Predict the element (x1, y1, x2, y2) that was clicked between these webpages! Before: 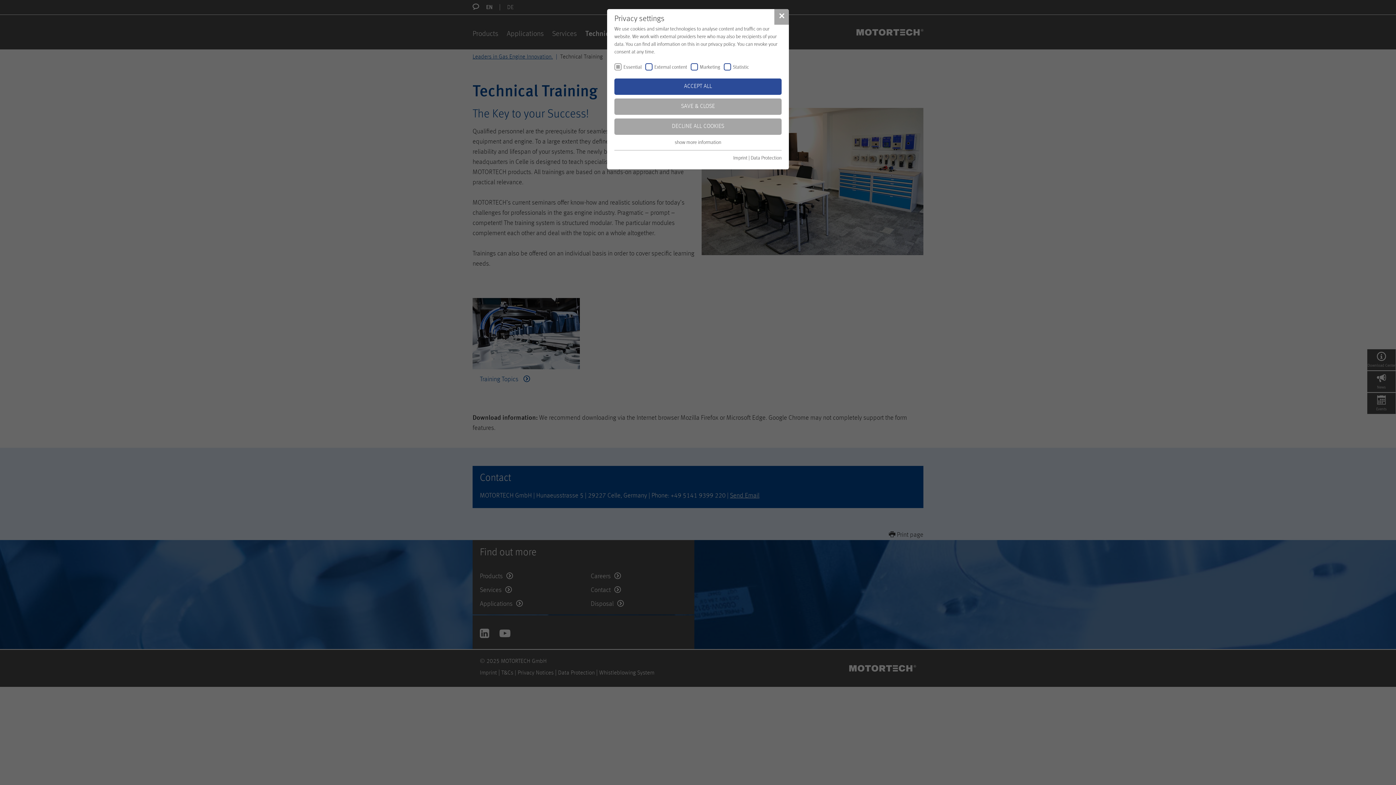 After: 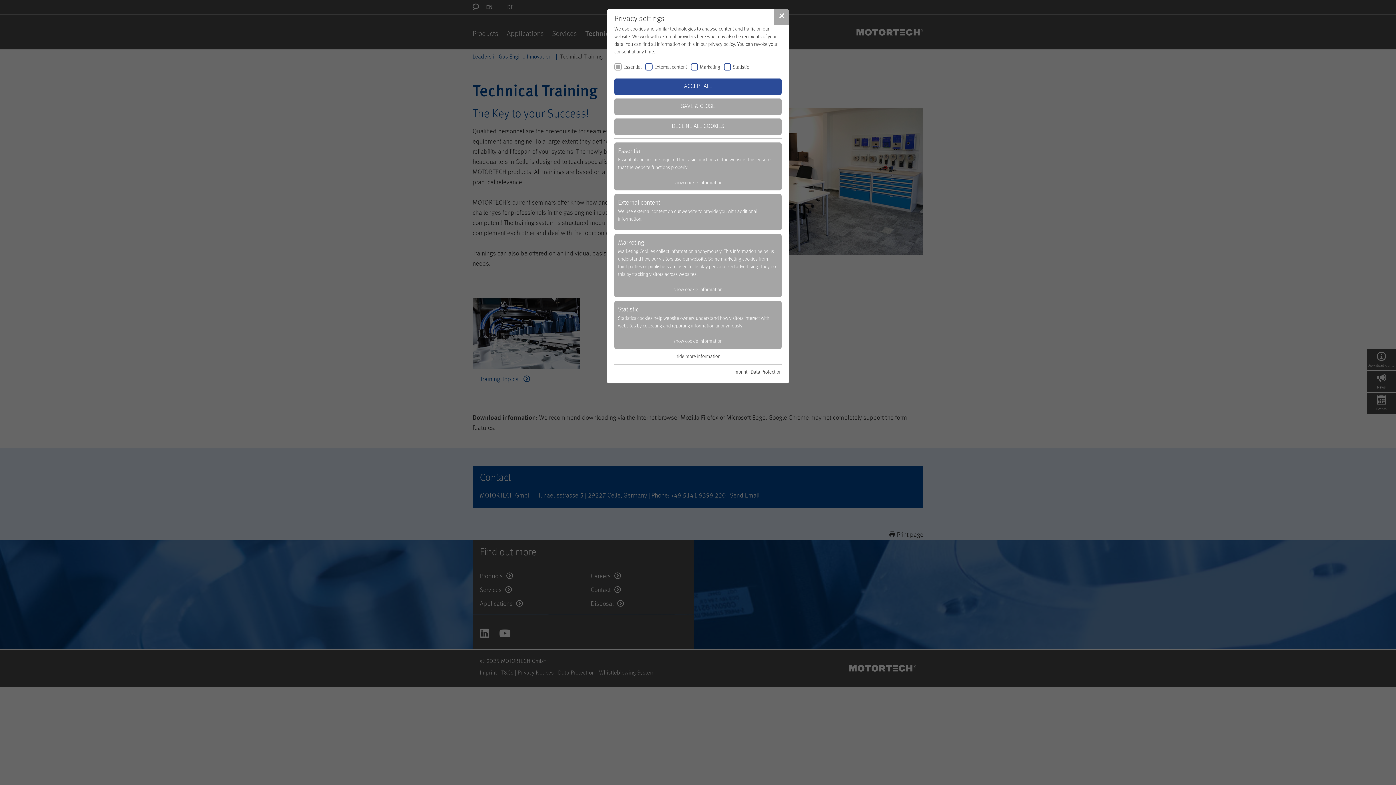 Action: bbox: (674, 140, 721, 145) label: show more information